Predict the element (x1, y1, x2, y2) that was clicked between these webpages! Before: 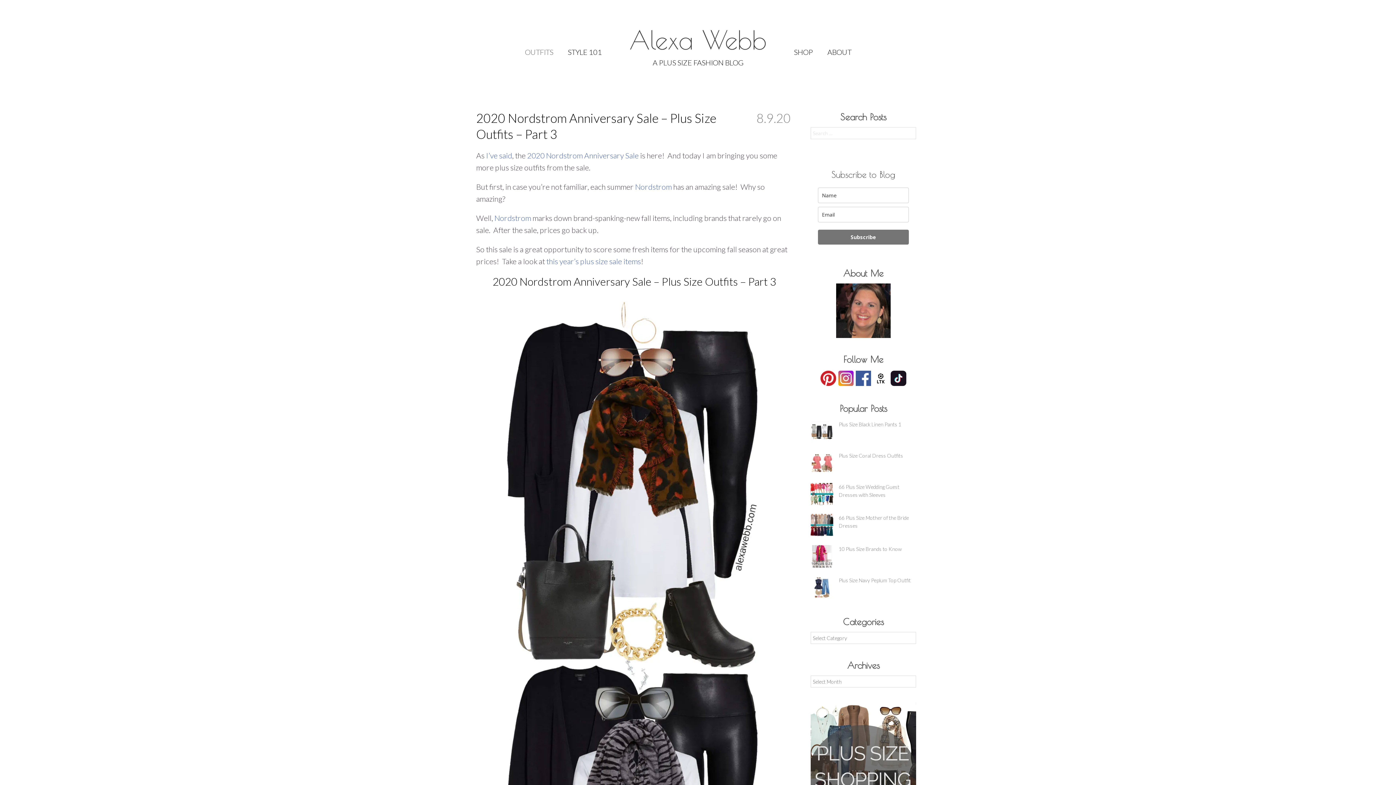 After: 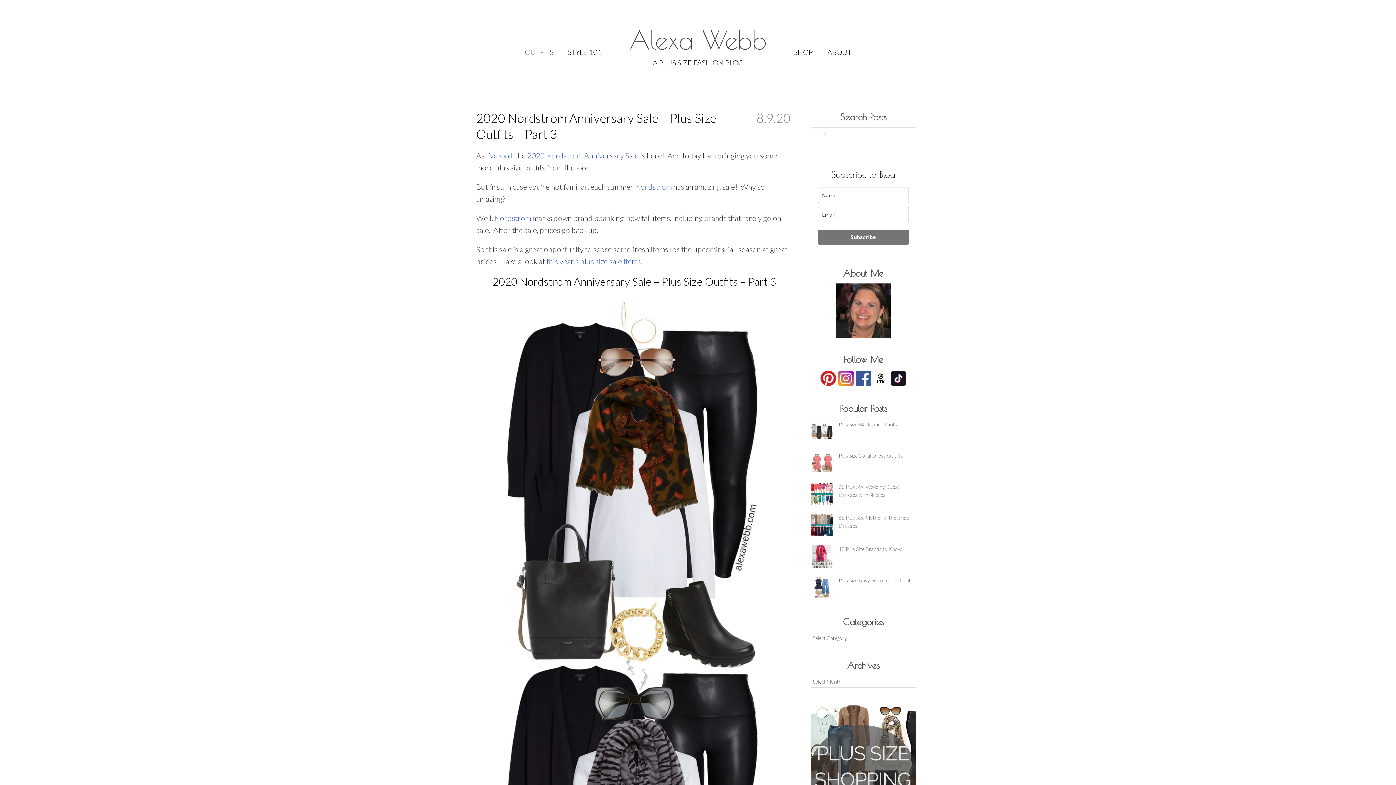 Action: bbox: (820, 370, 836, 386)